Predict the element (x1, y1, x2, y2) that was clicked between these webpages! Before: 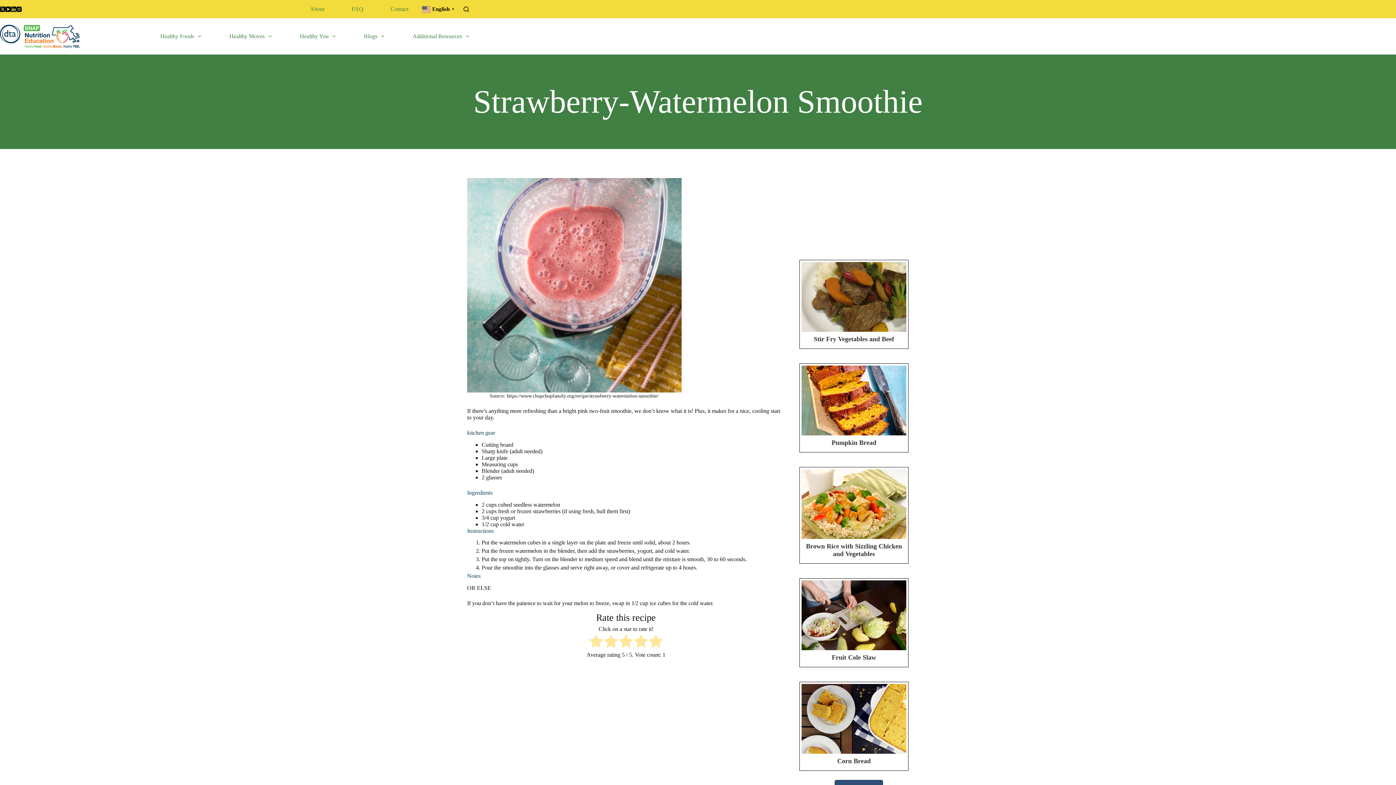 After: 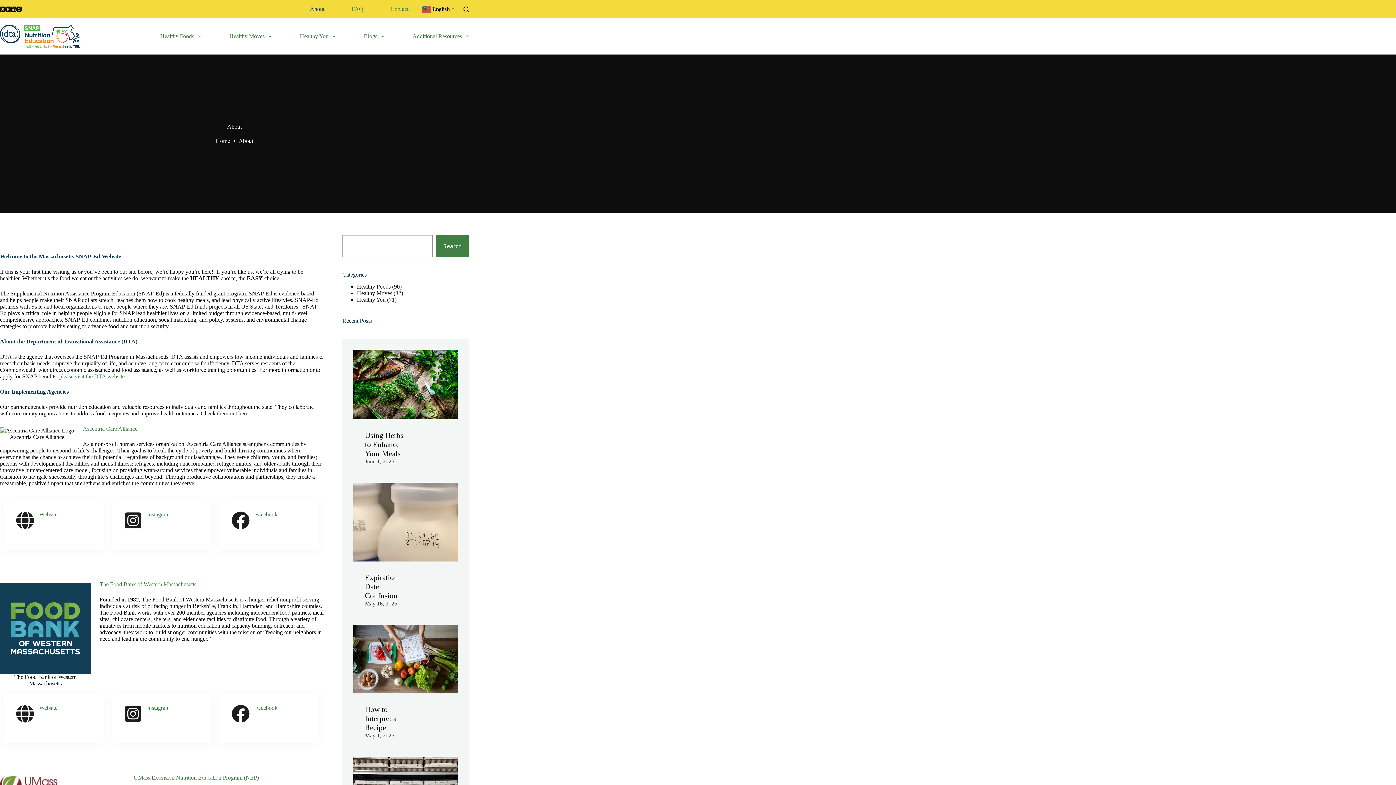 Action: label: About bbox: (296, 0, 338, 18)